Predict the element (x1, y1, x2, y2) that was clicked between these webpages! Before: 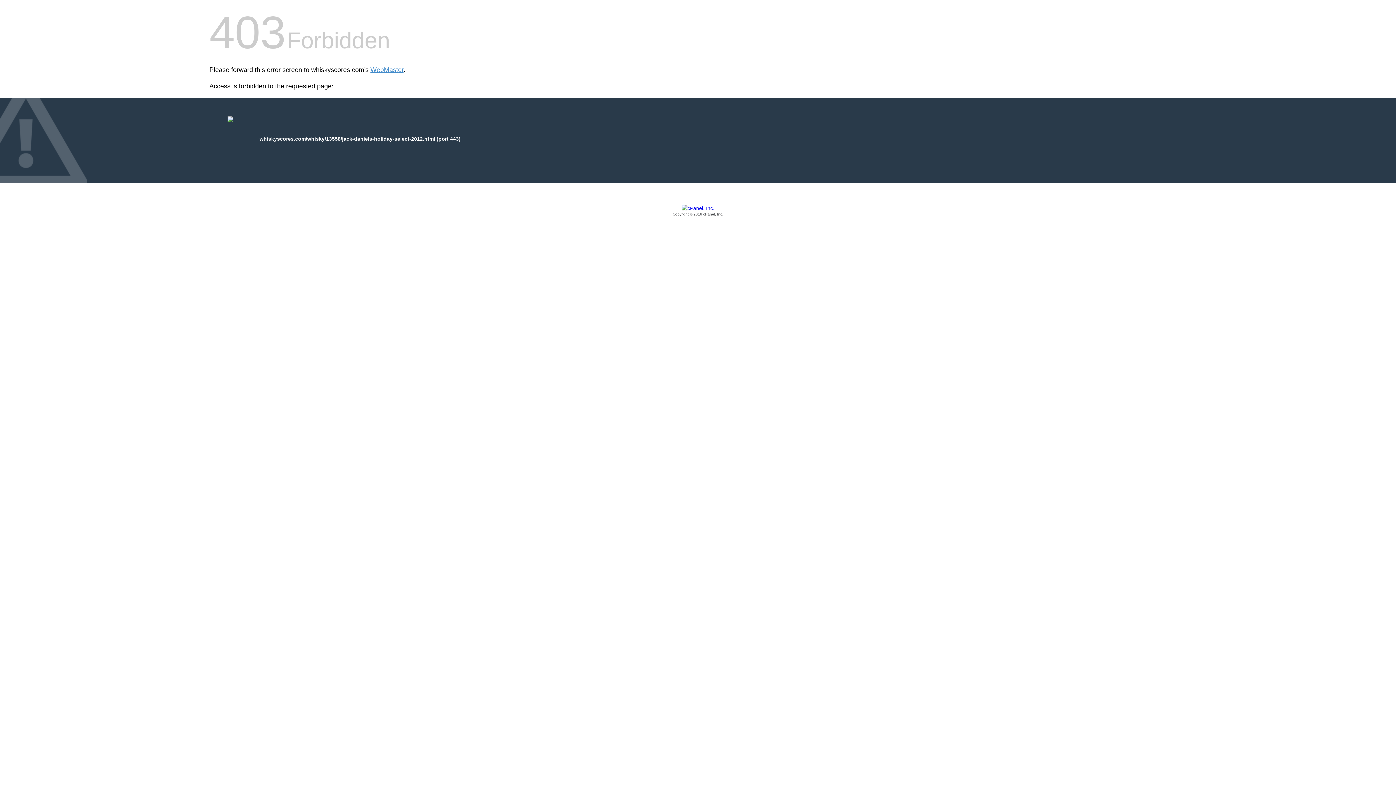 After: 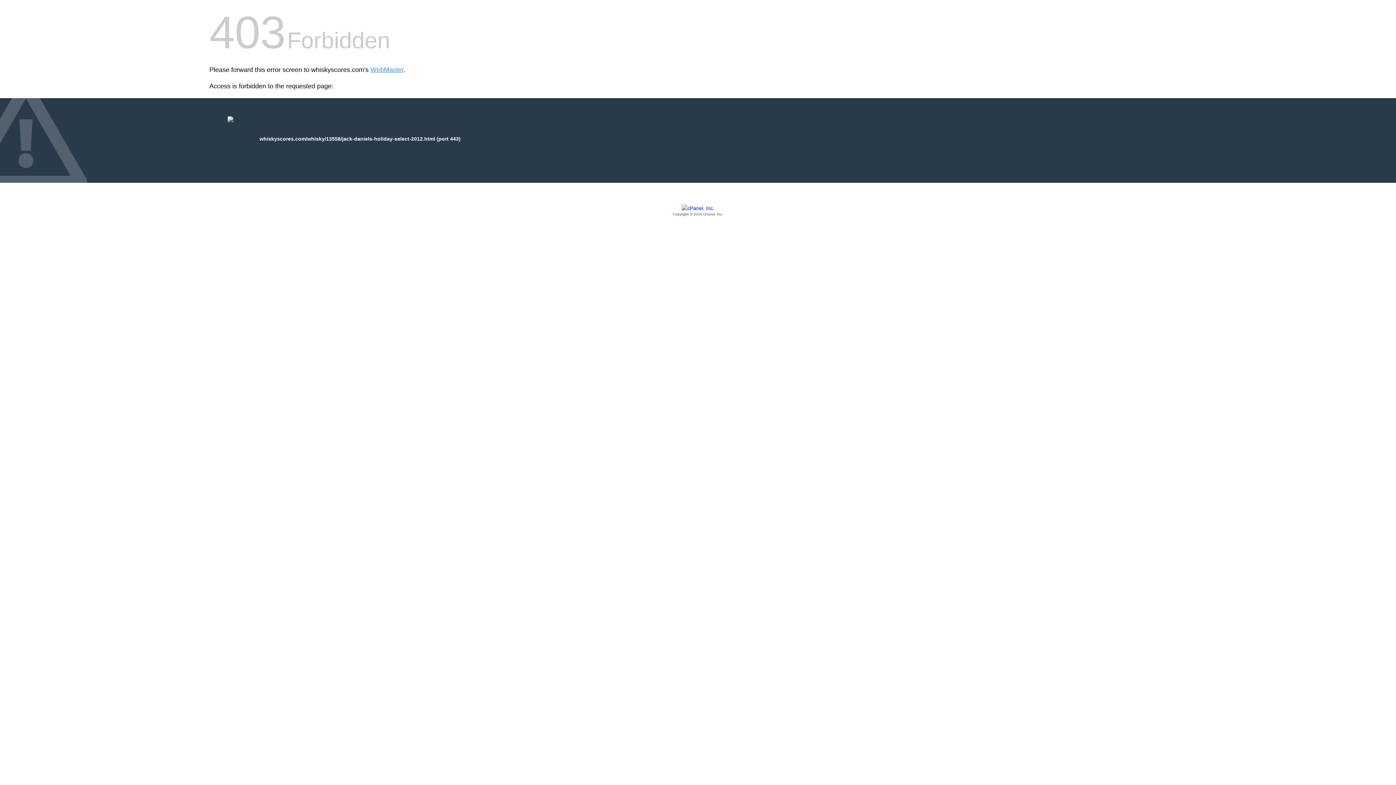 Action: bbox: (209, 205, 1186, 217) label: Copyright © 2016 cPanel, Inc.